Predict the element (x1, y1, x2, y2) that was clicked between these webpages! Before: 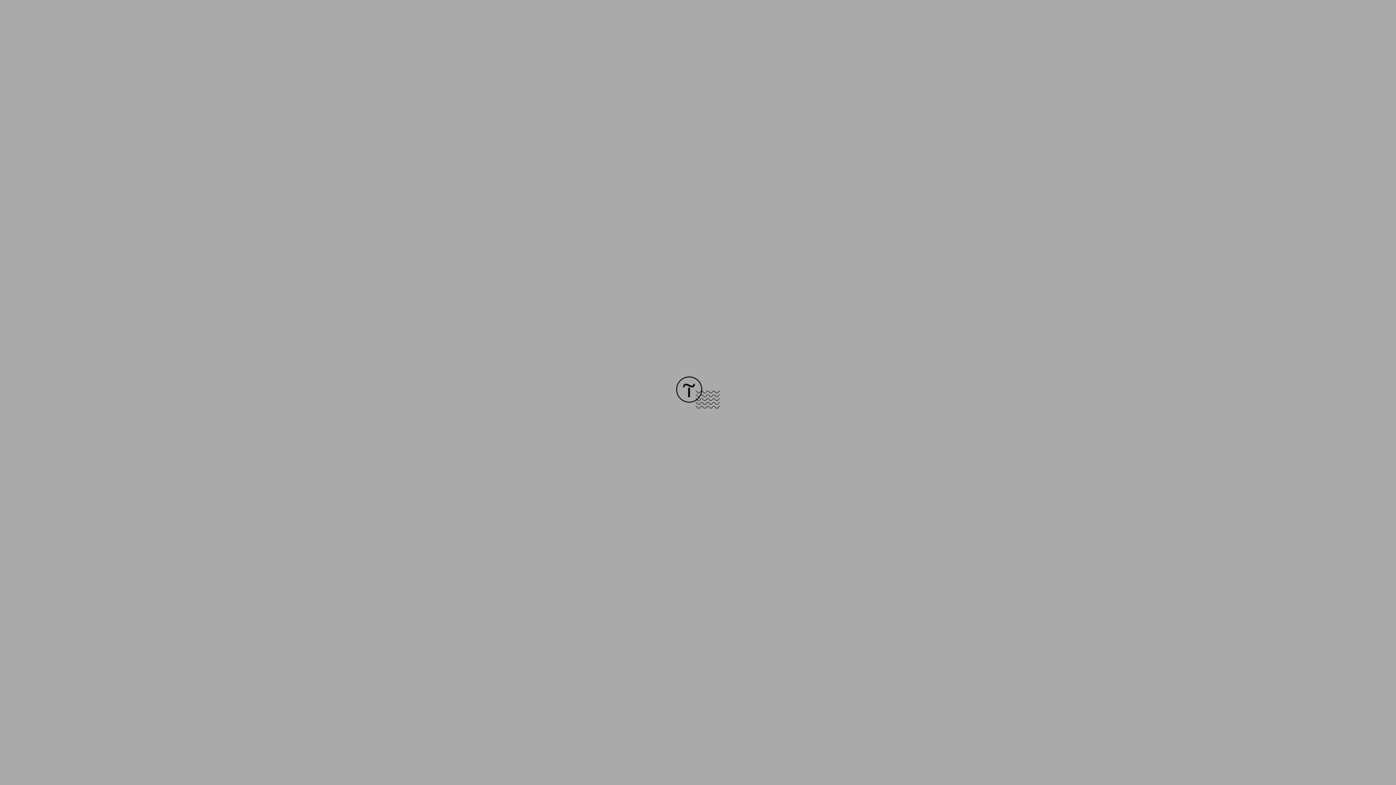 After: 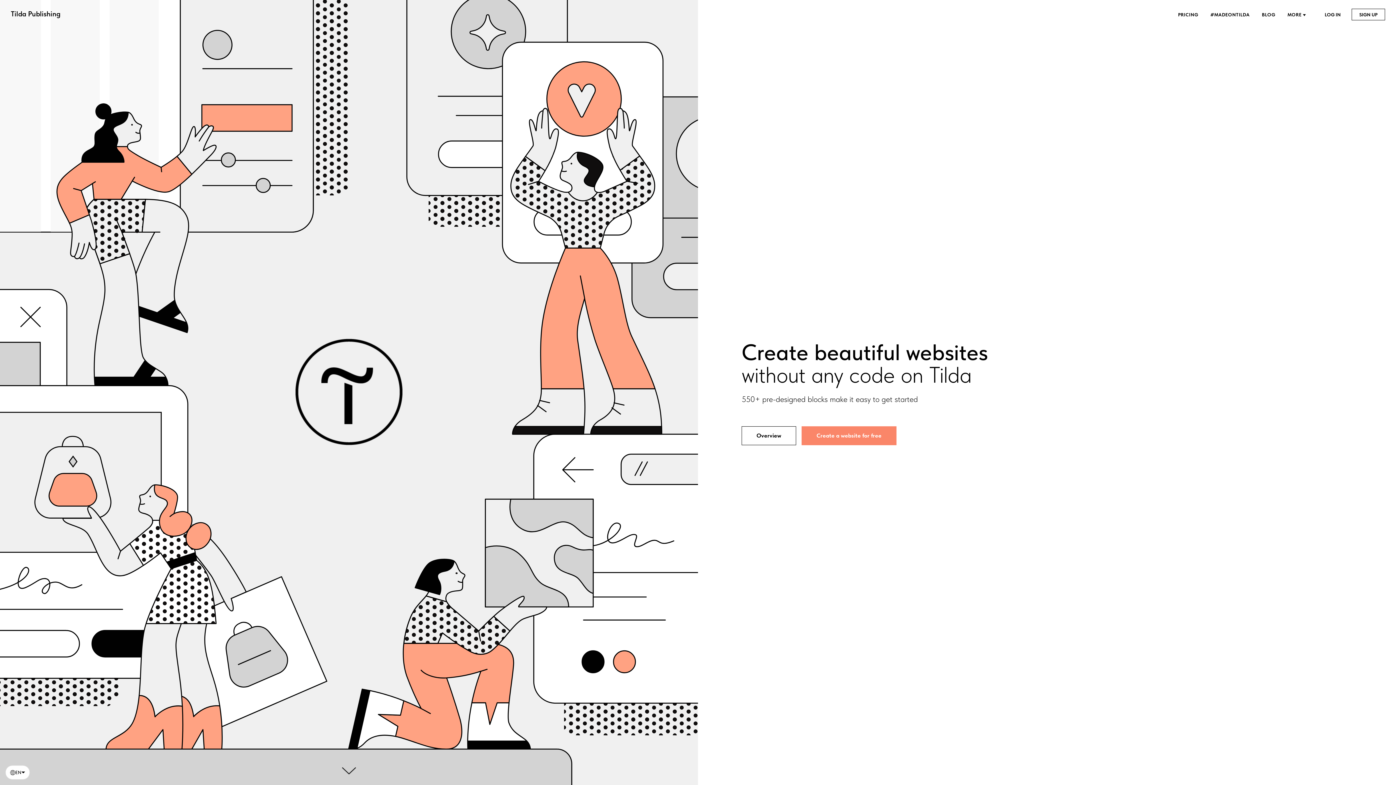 Action: bbox: (676, 403, 720, 409)